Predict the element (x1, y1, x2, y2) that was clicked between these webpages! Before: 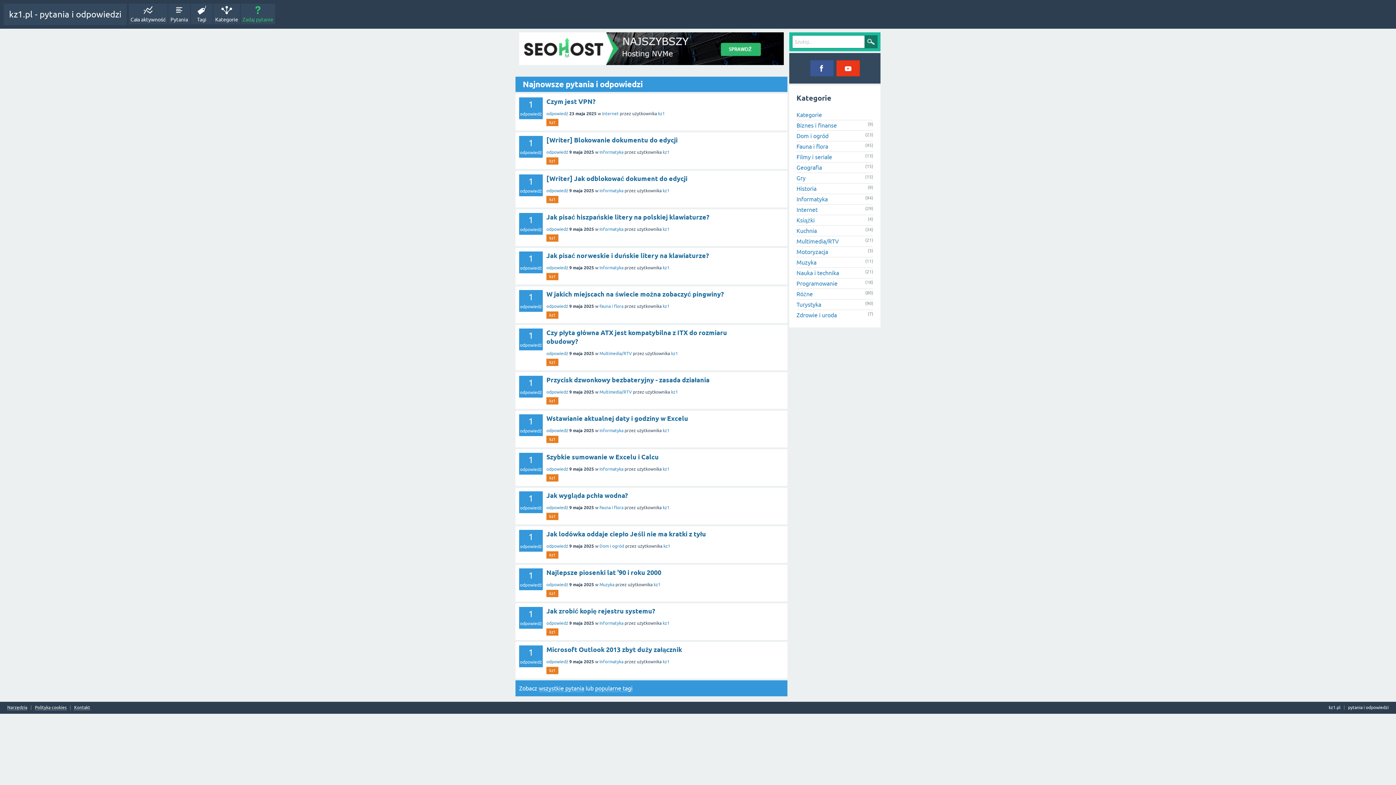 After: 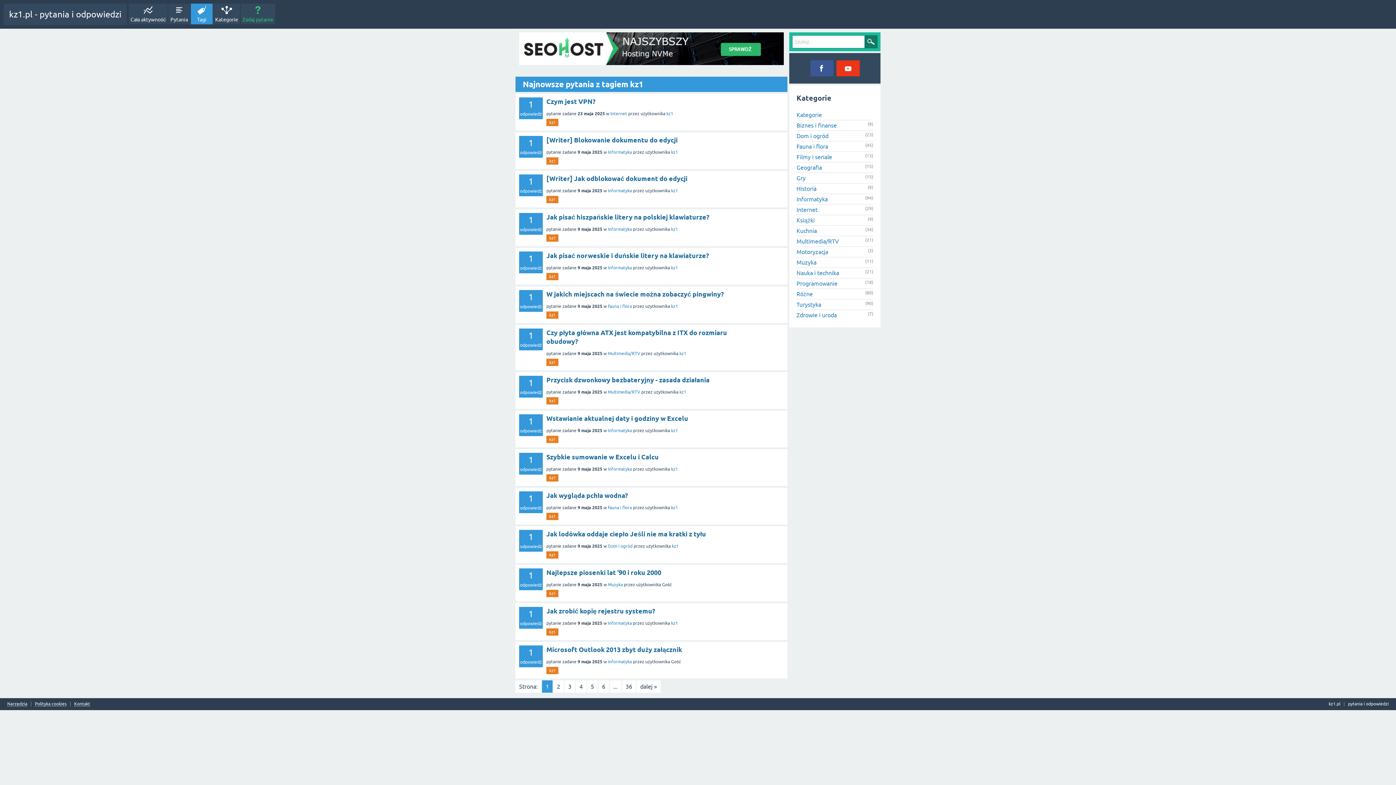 Action: bbox: (546, 474, 558, 481) label: kz1